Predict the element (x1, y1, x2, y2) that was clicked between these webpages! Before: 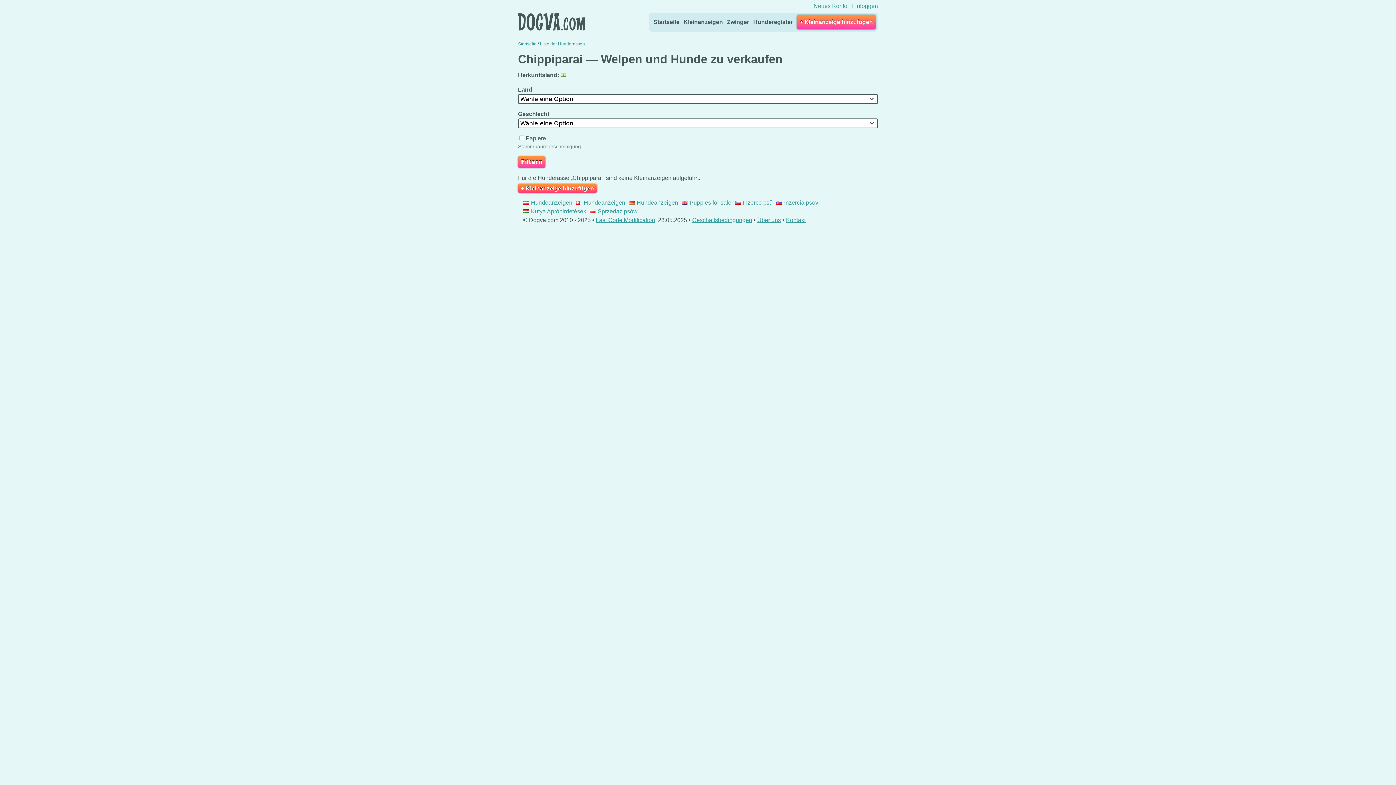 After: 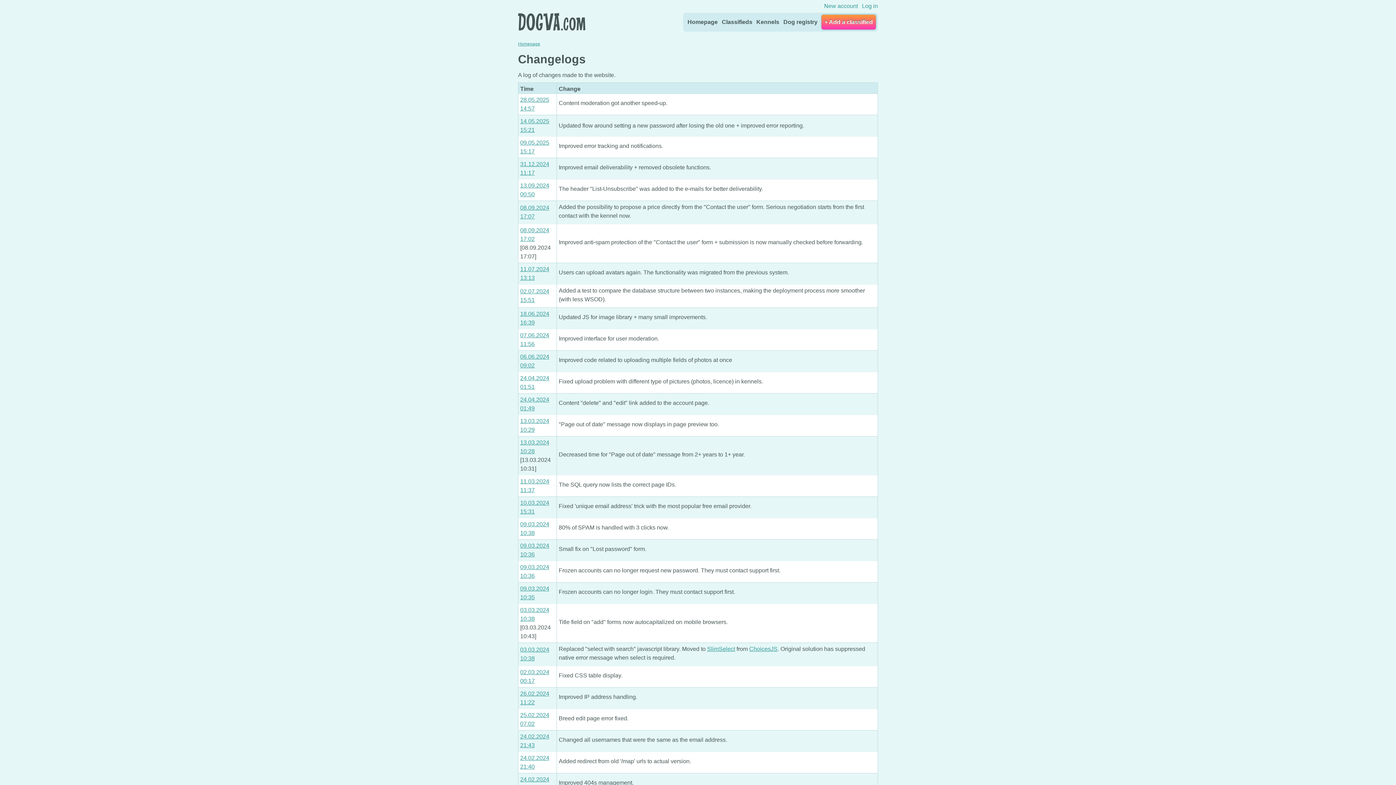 Action: bbox: (596, 217, 655, 223) label: Last Code Modification